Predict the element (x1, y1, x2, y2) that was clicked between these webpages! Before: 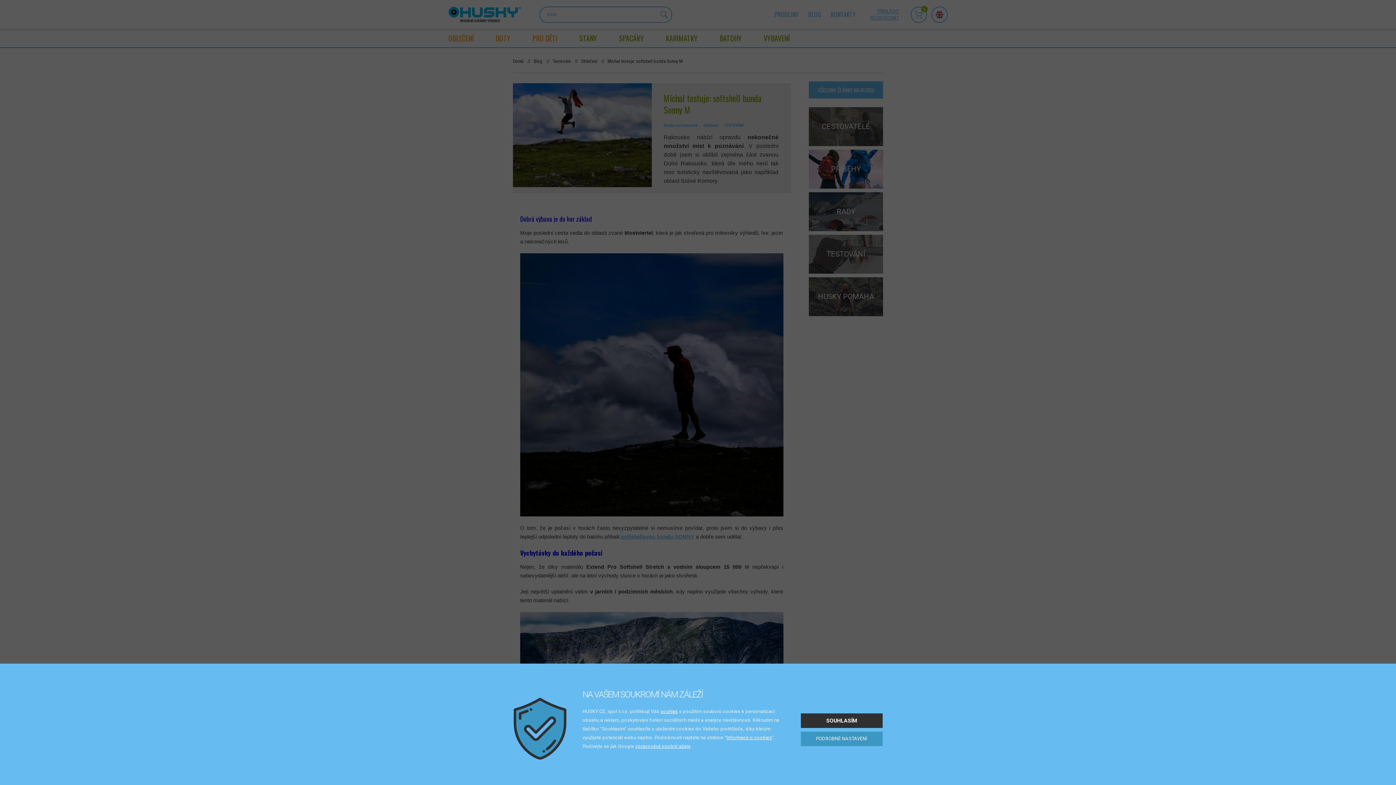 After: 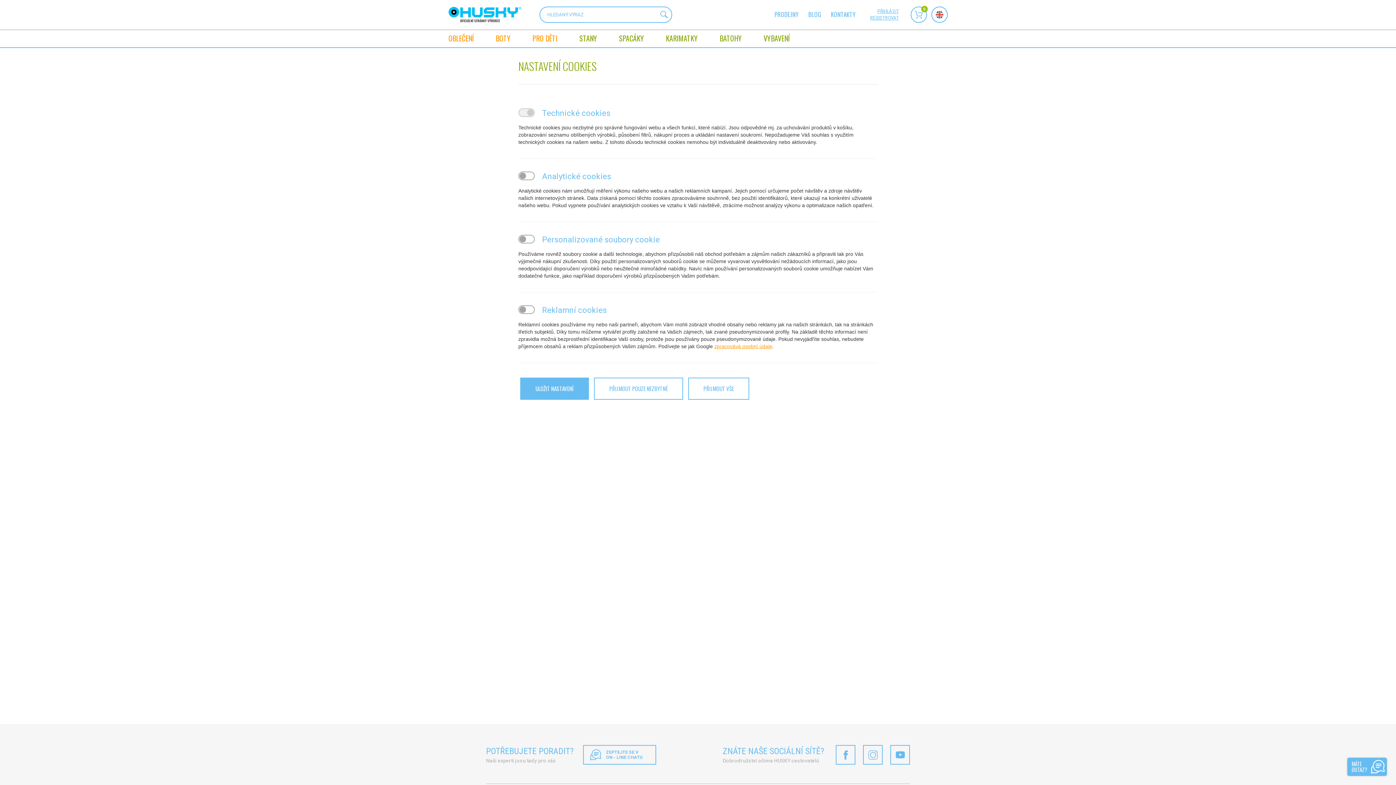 Action: bbox: (660, 709, 678, 714) label: souhlas